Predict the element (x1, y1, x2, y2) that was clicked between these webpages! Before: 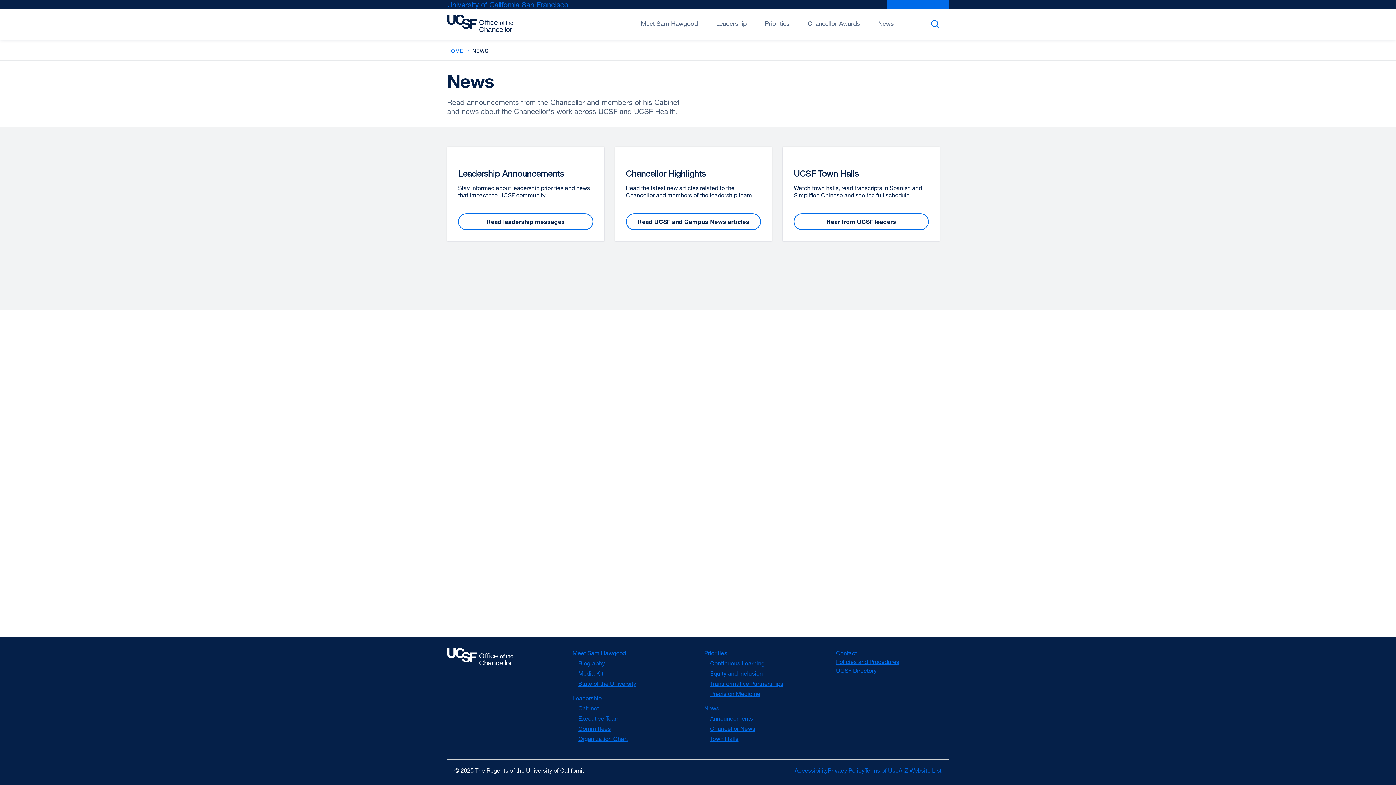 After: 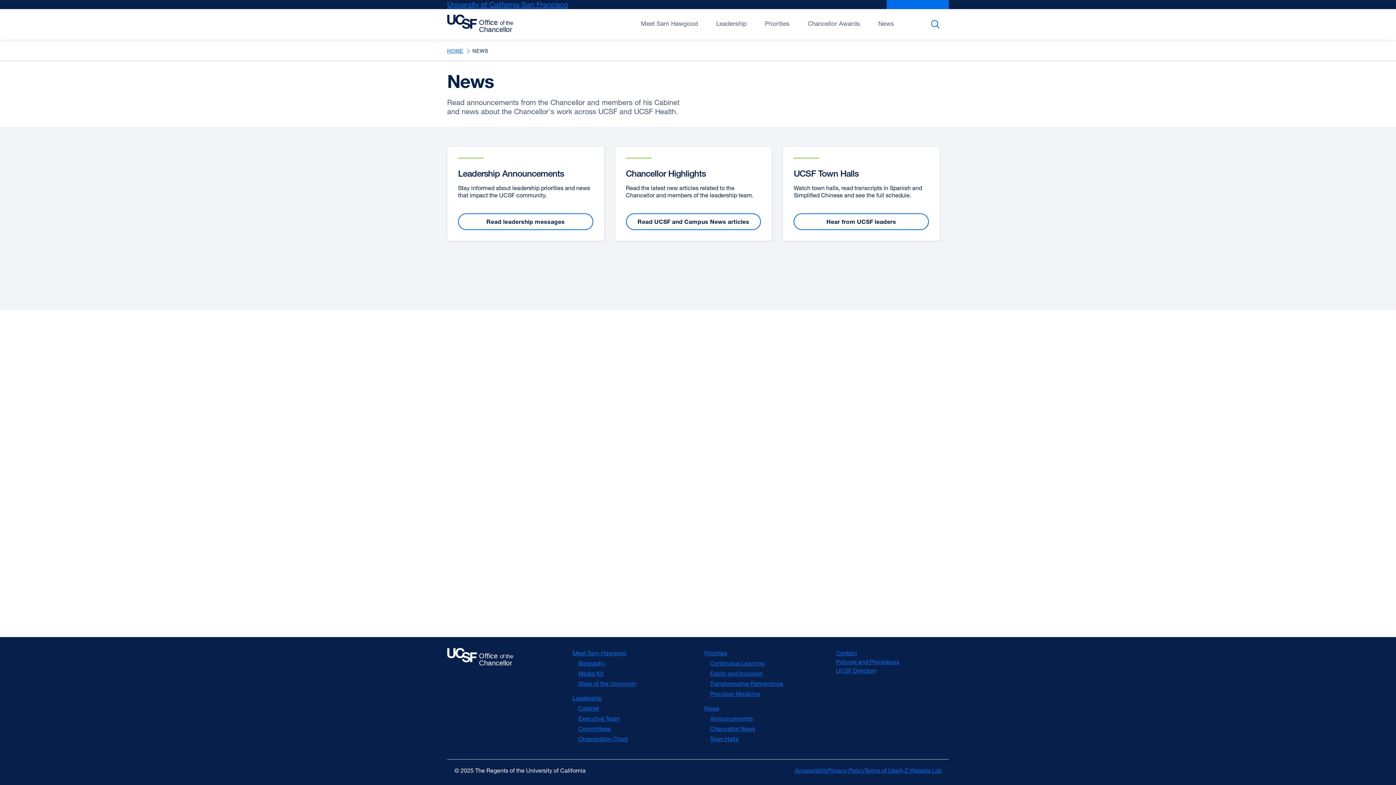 Action: bbox: (864, 767, 898, 774) label: Terms of Use
external site (opens in a new window)